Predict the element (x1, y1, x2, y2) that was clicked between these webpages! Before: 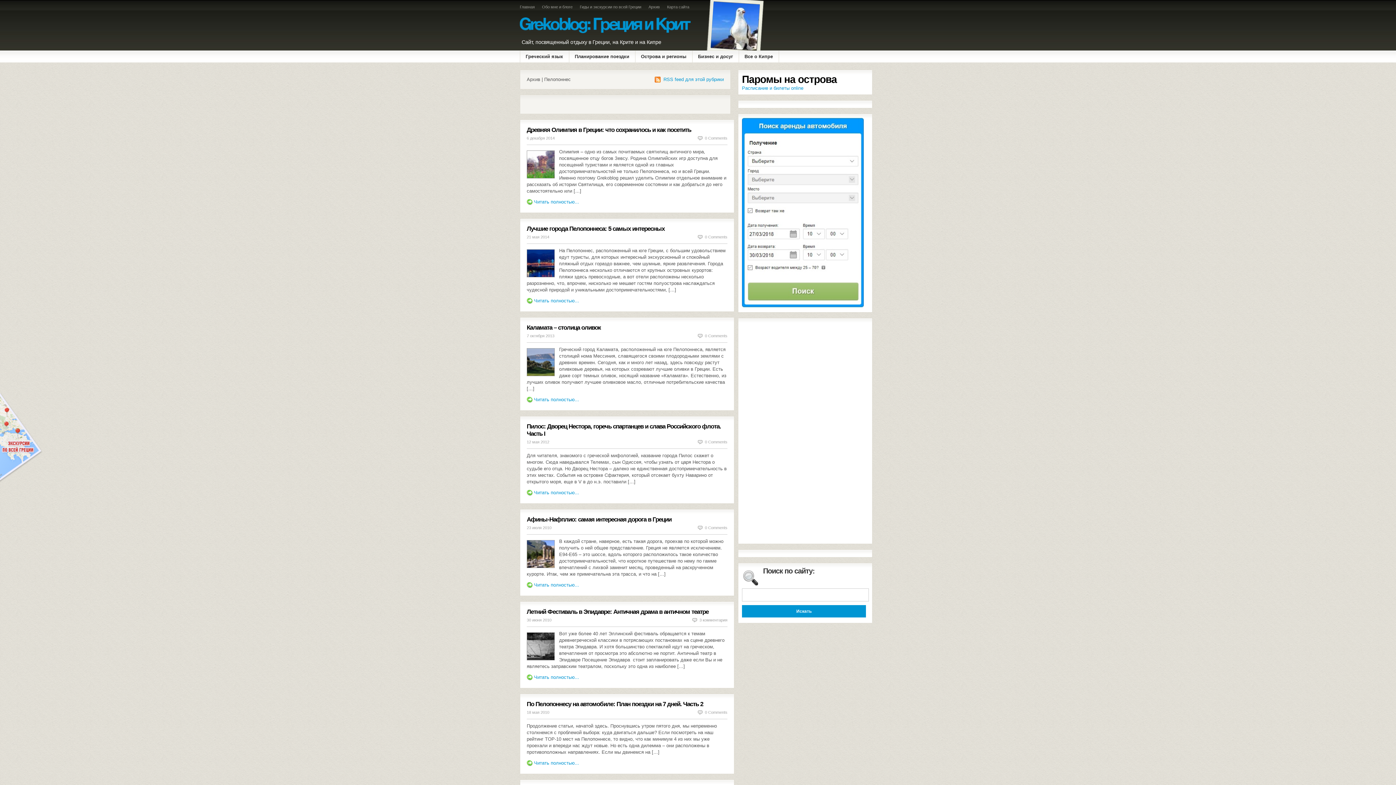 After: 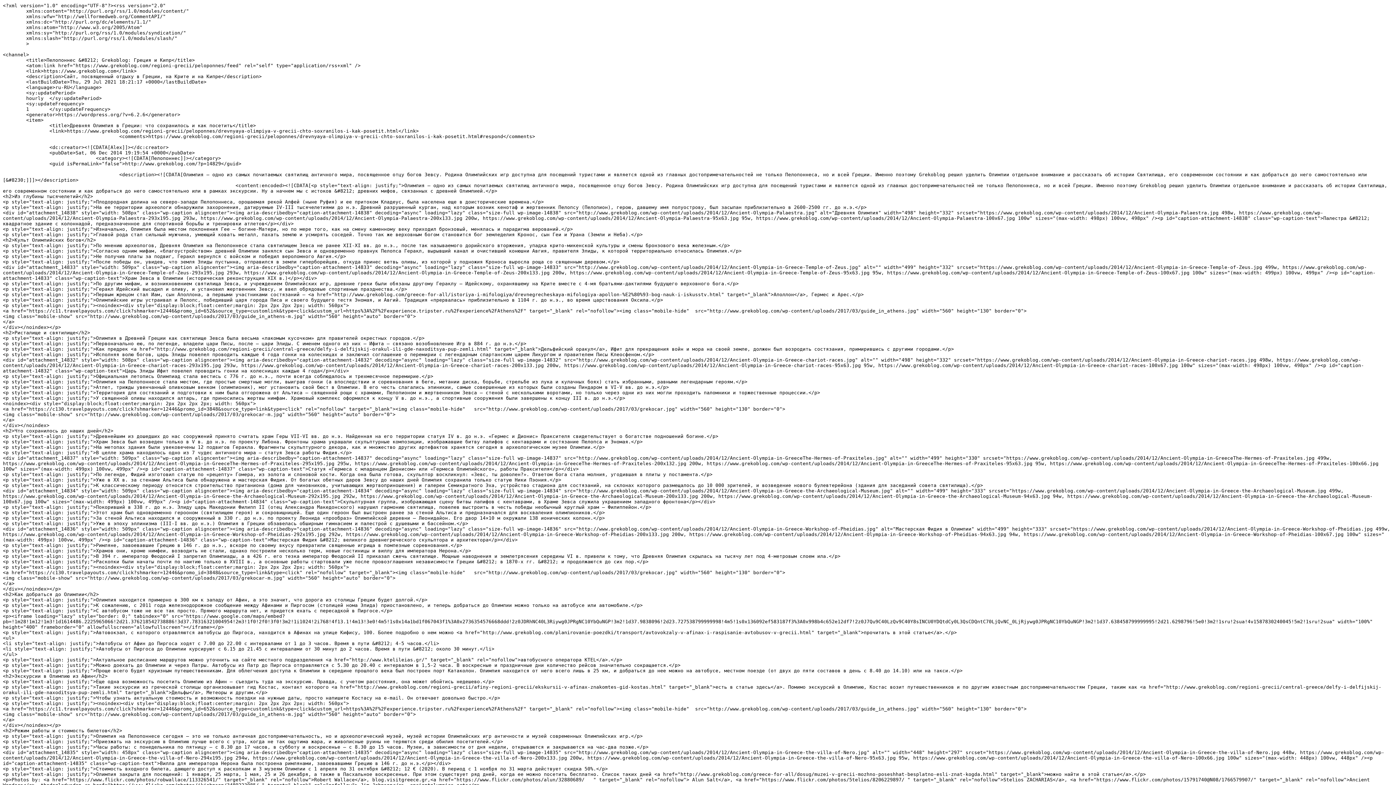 Action: bbox: (663, 76, 724, 82) label: RSS feed для этой рубрики